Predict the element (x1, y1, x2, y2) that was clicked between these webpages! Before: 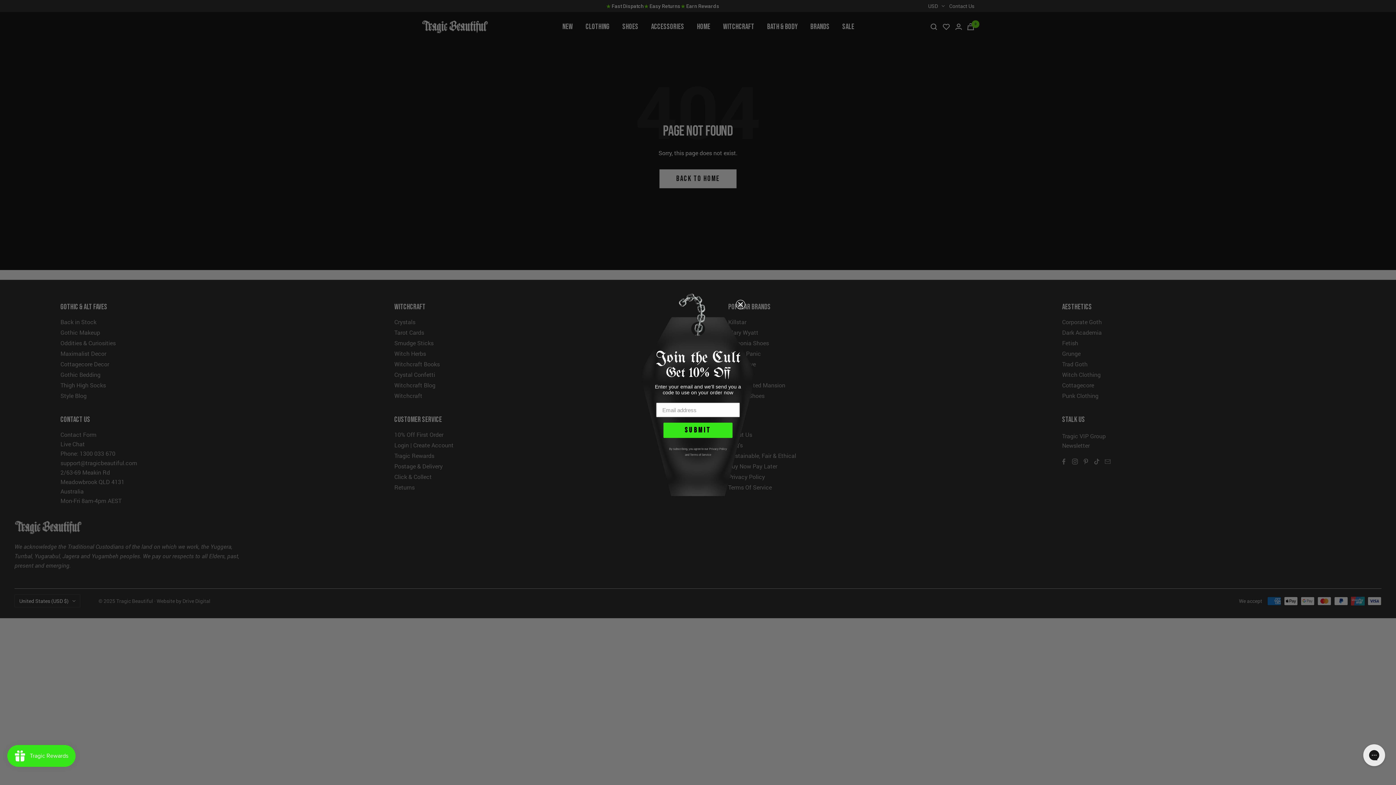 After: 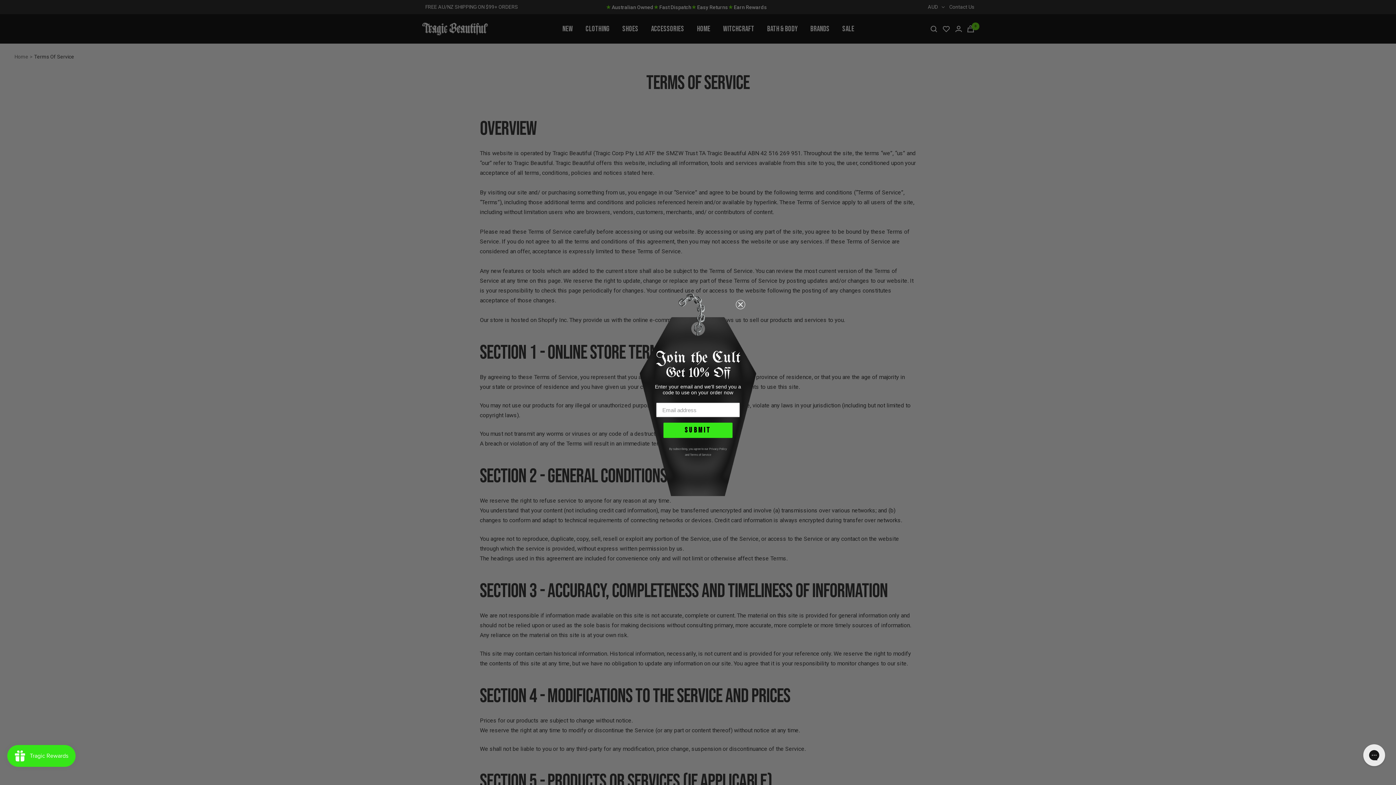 Action: label: Terms of Service bbox: (690, 455, 711, 458)